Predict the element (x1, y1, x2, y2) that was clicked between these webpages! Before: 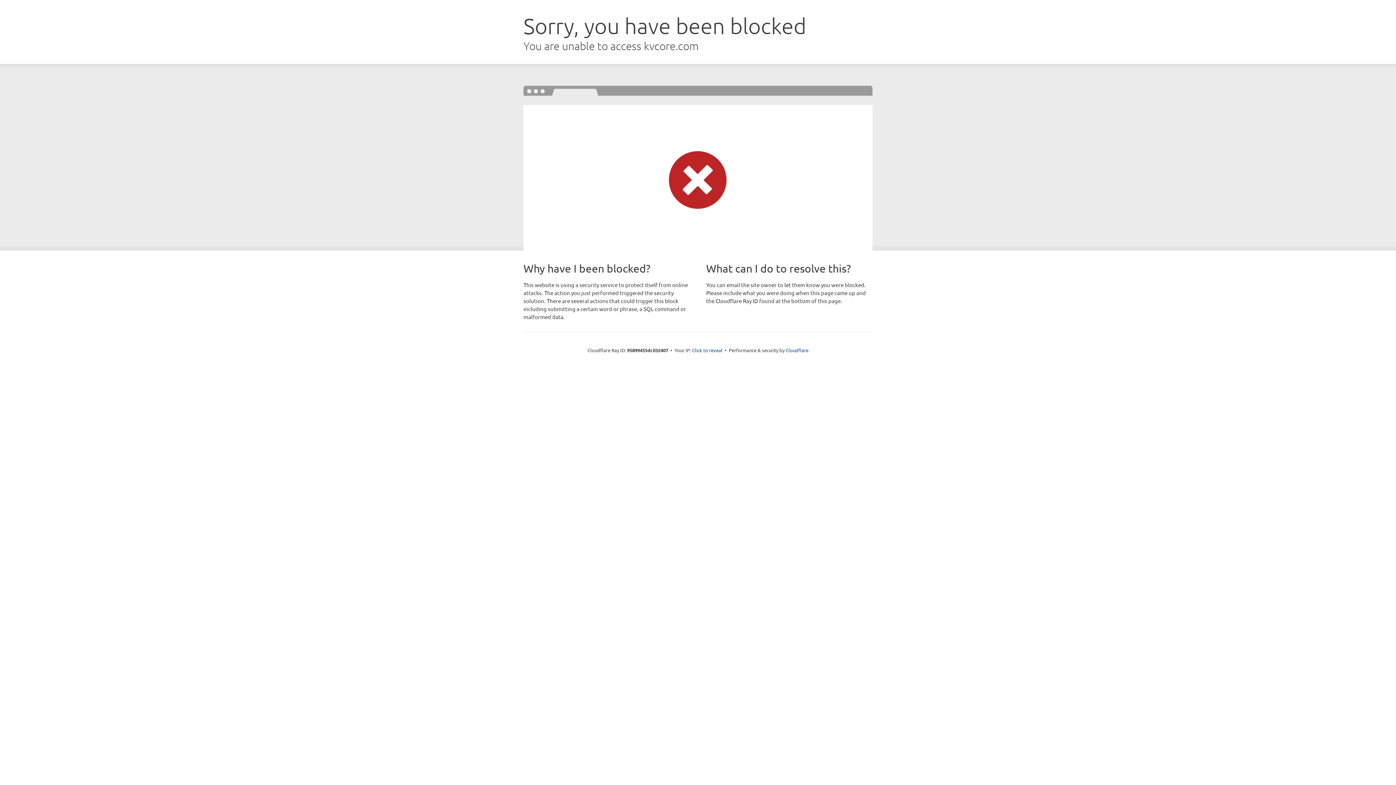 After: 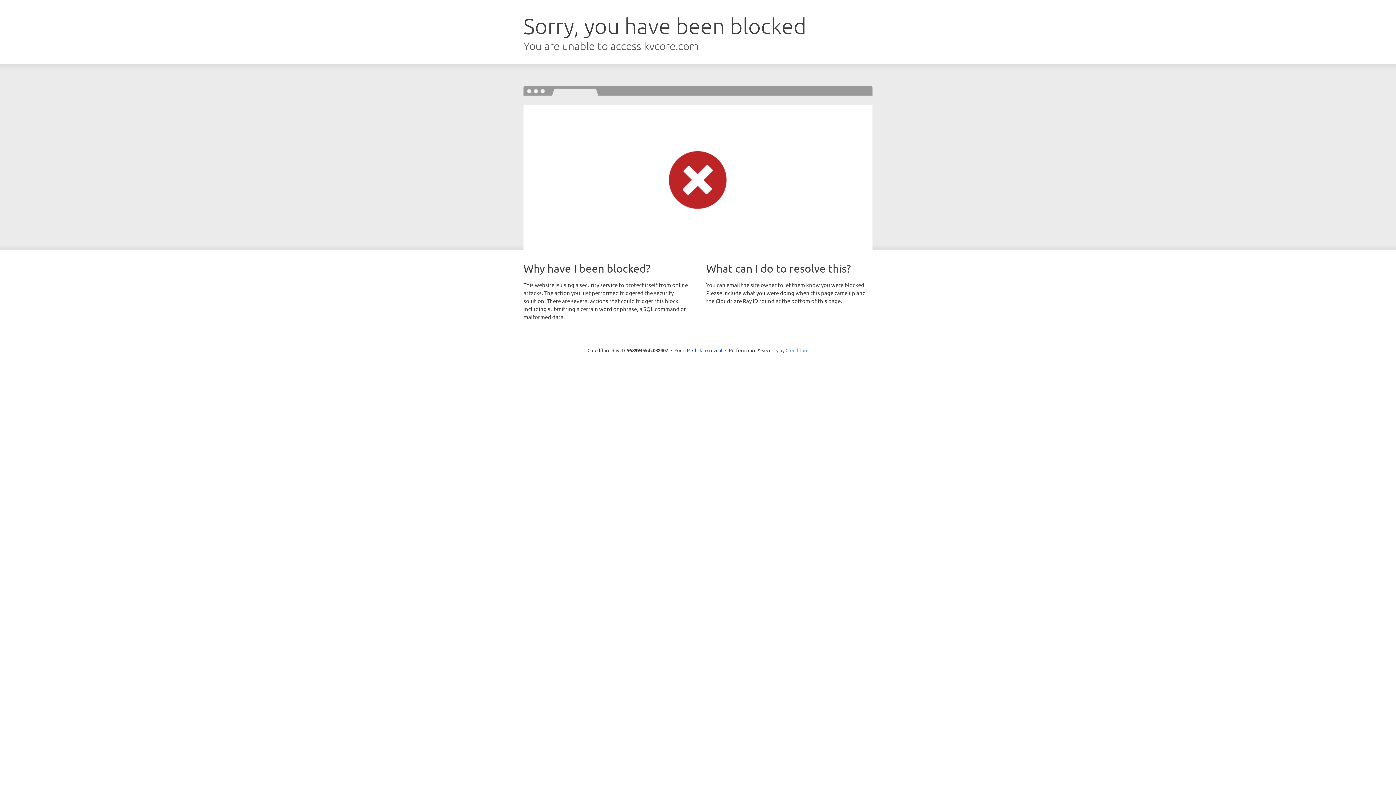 Action: bbox: (785, 347, 808, 353) label: Cloudflare